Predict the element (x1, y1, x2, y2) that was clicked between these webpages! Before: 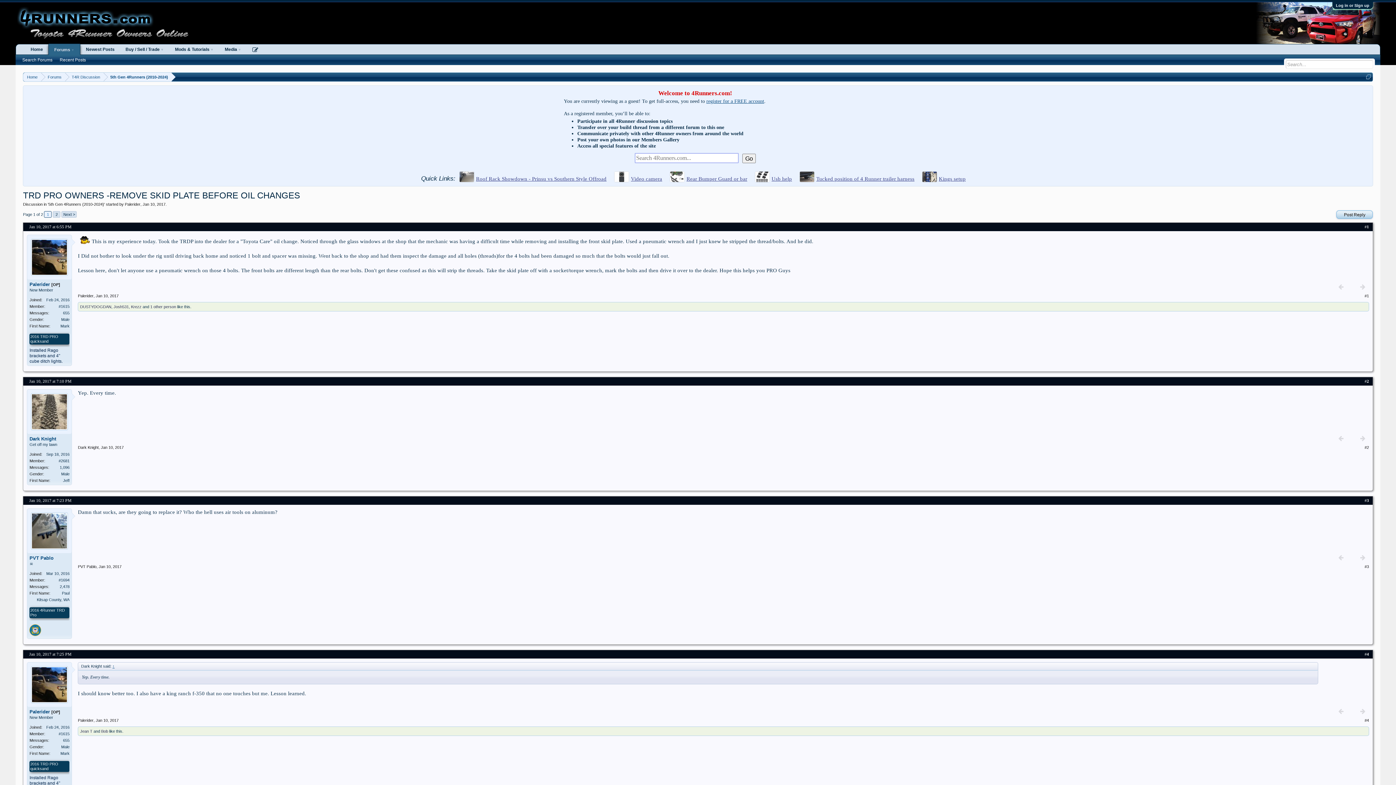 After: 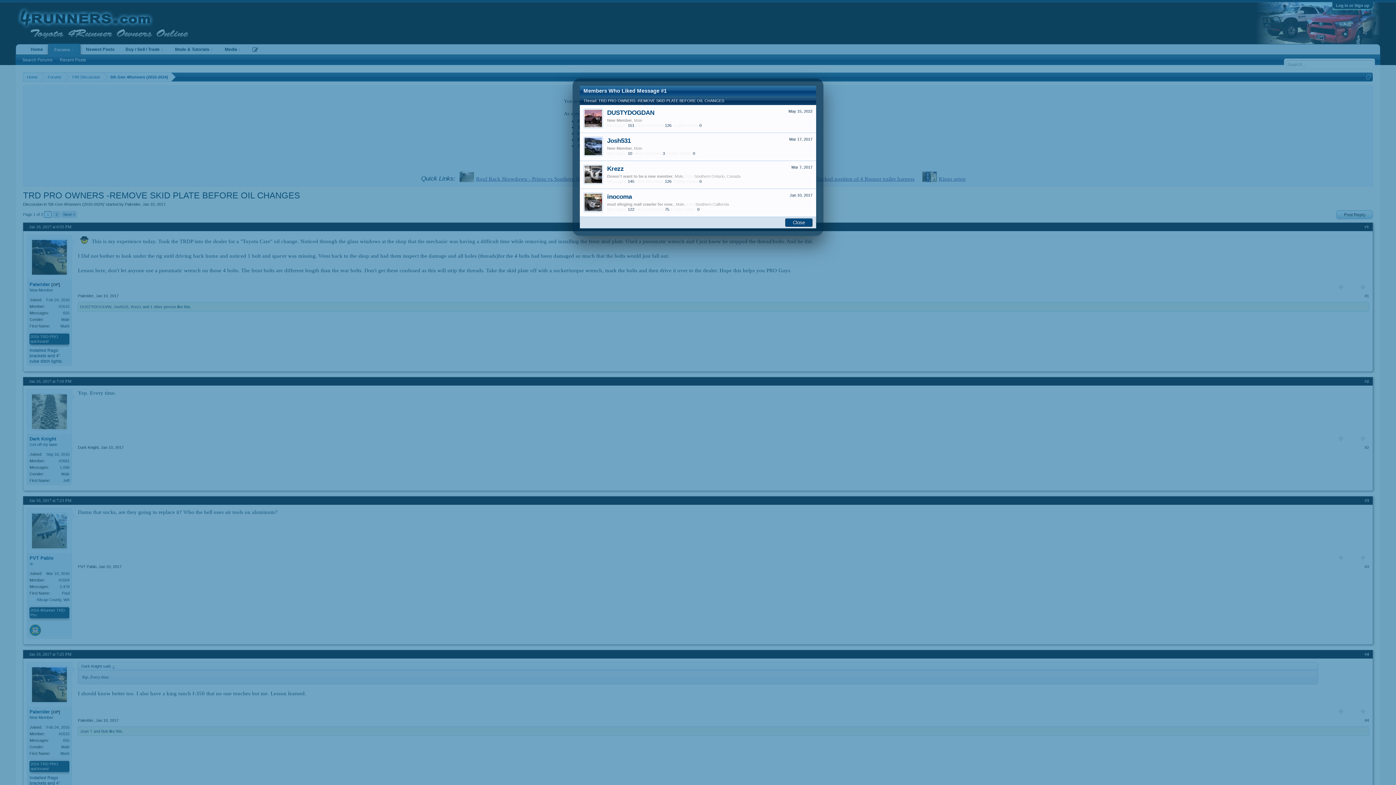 Action: bbox: (150, 304, 176, 309) label: 1 other person